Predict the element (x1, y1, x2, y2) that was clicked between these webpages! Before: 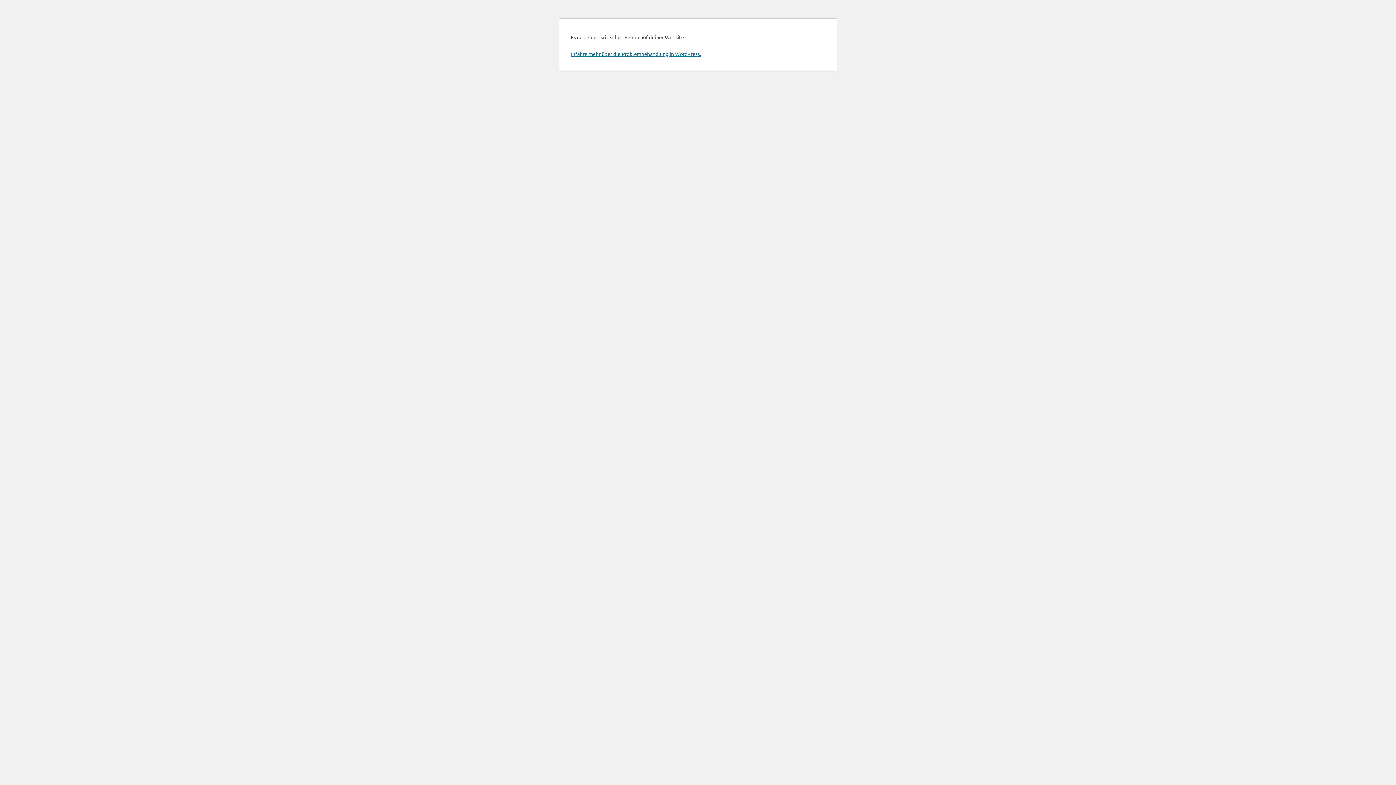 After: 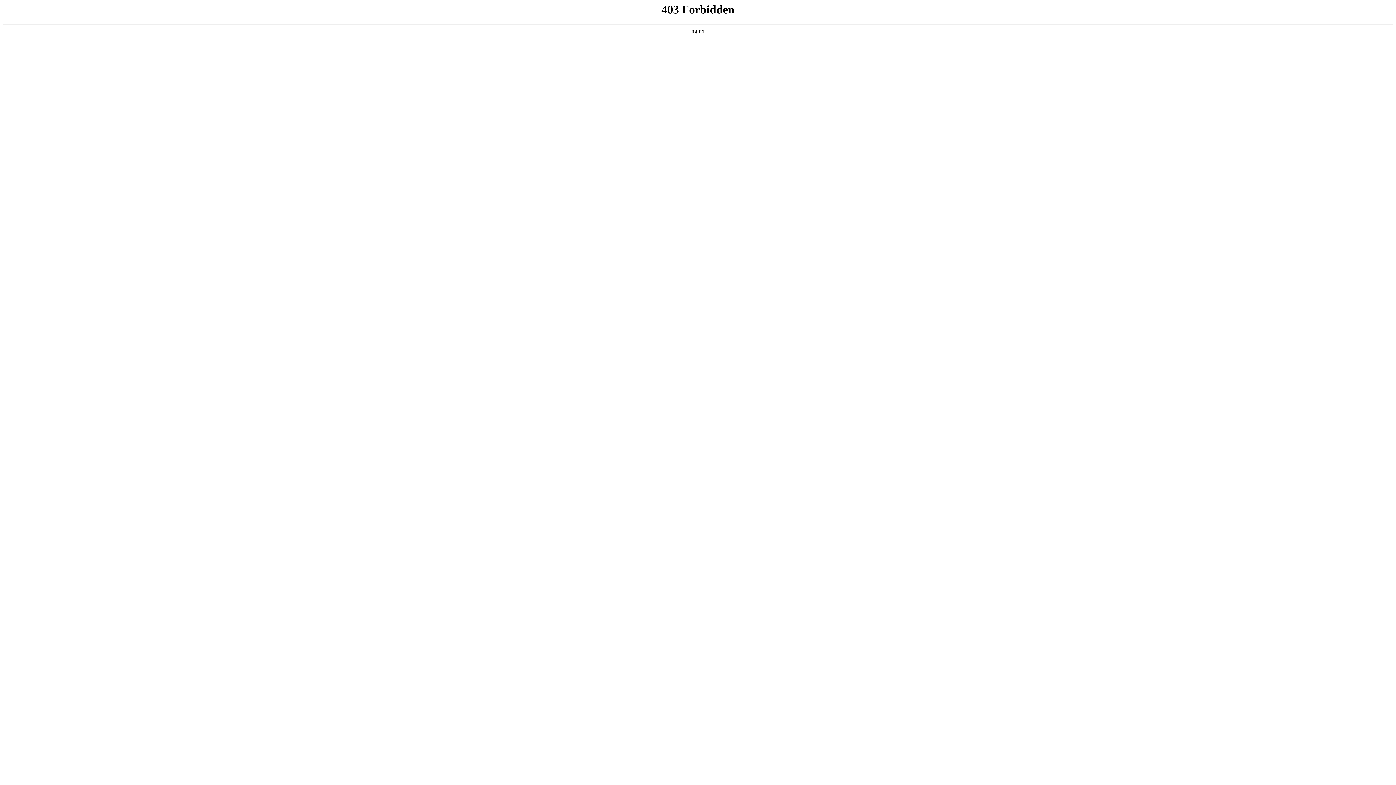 Action: label: Erfahre mehr über die Problembehandlung in WordPress. bbox: (570, 50, 701, 57)